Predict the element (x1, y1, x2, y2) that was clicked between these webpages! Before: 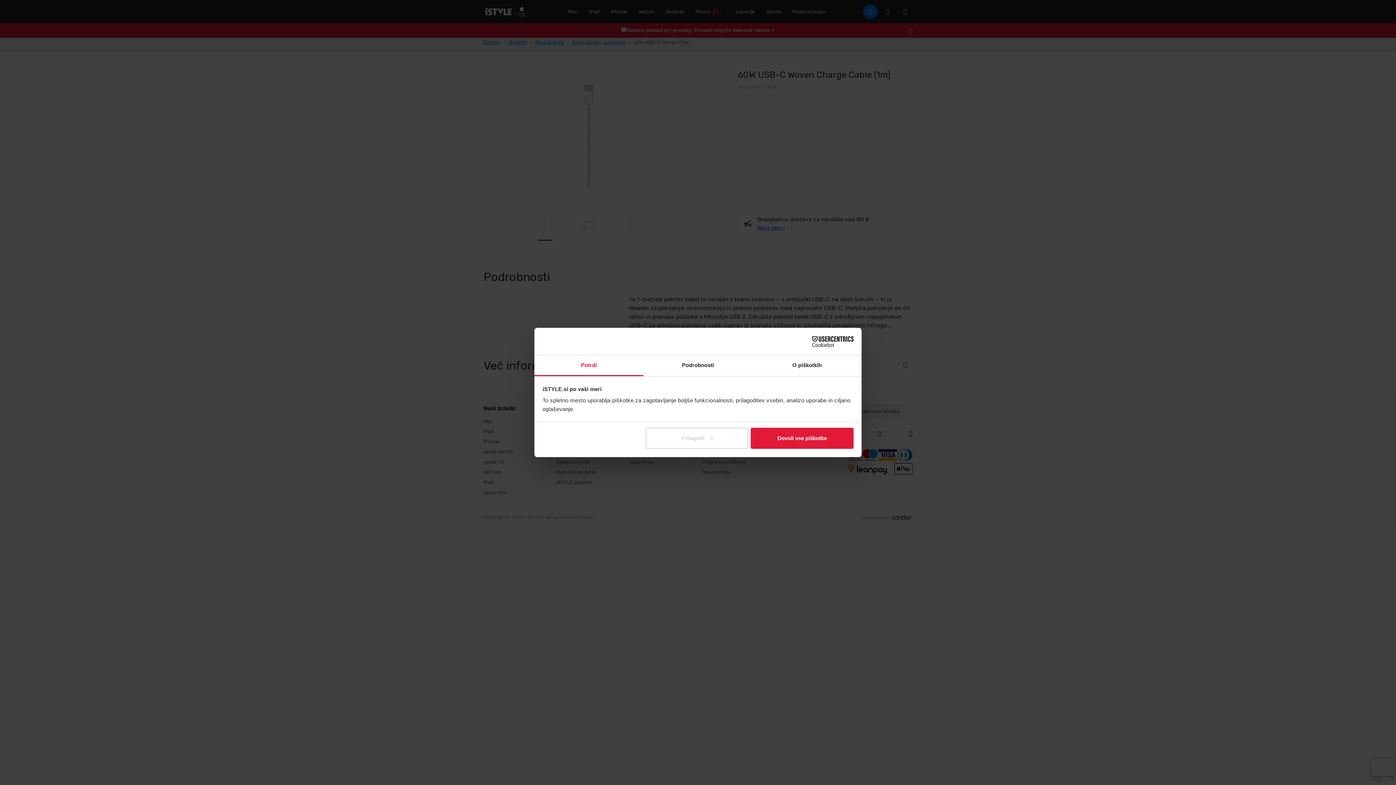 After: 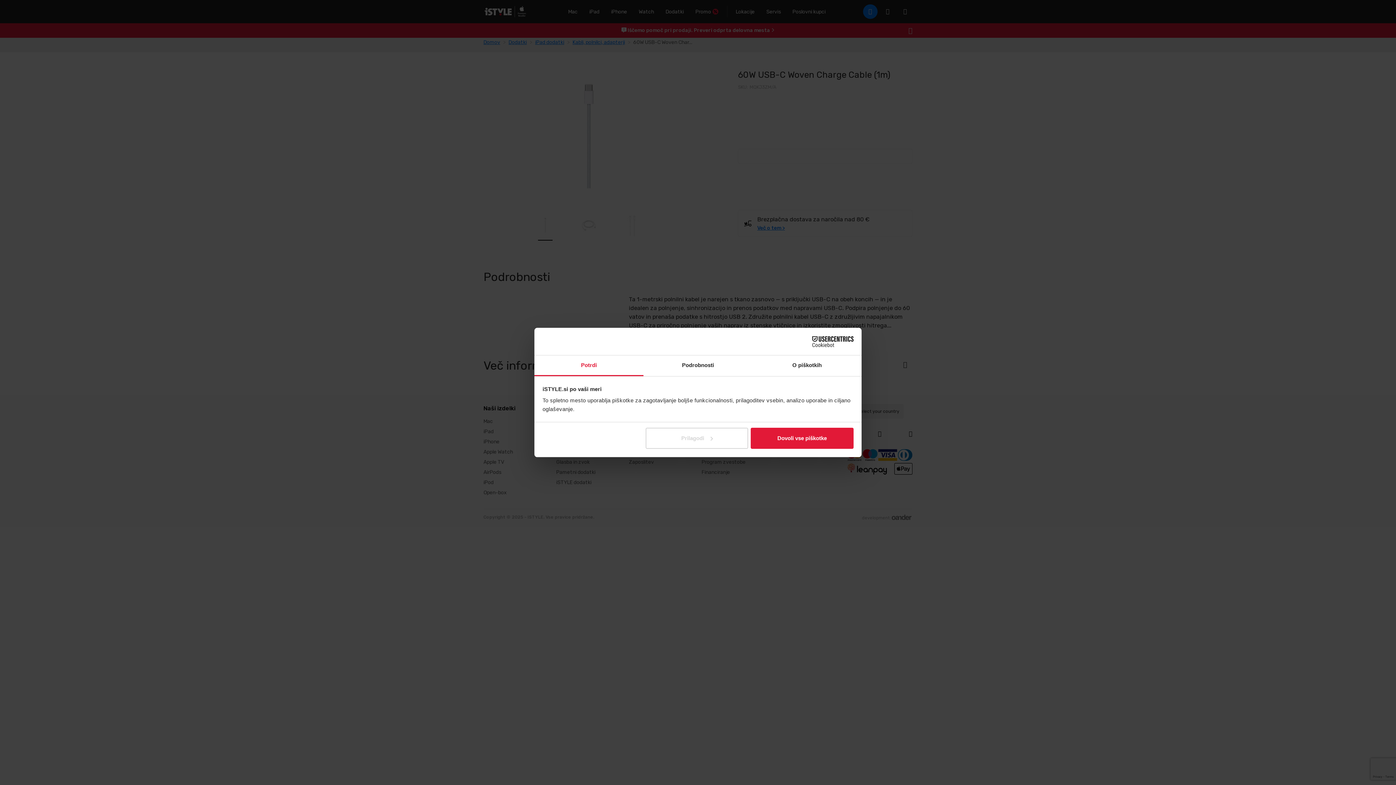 Action: label: Cookiebot - opens in a new window bbox: (790, 336, 853, 347)